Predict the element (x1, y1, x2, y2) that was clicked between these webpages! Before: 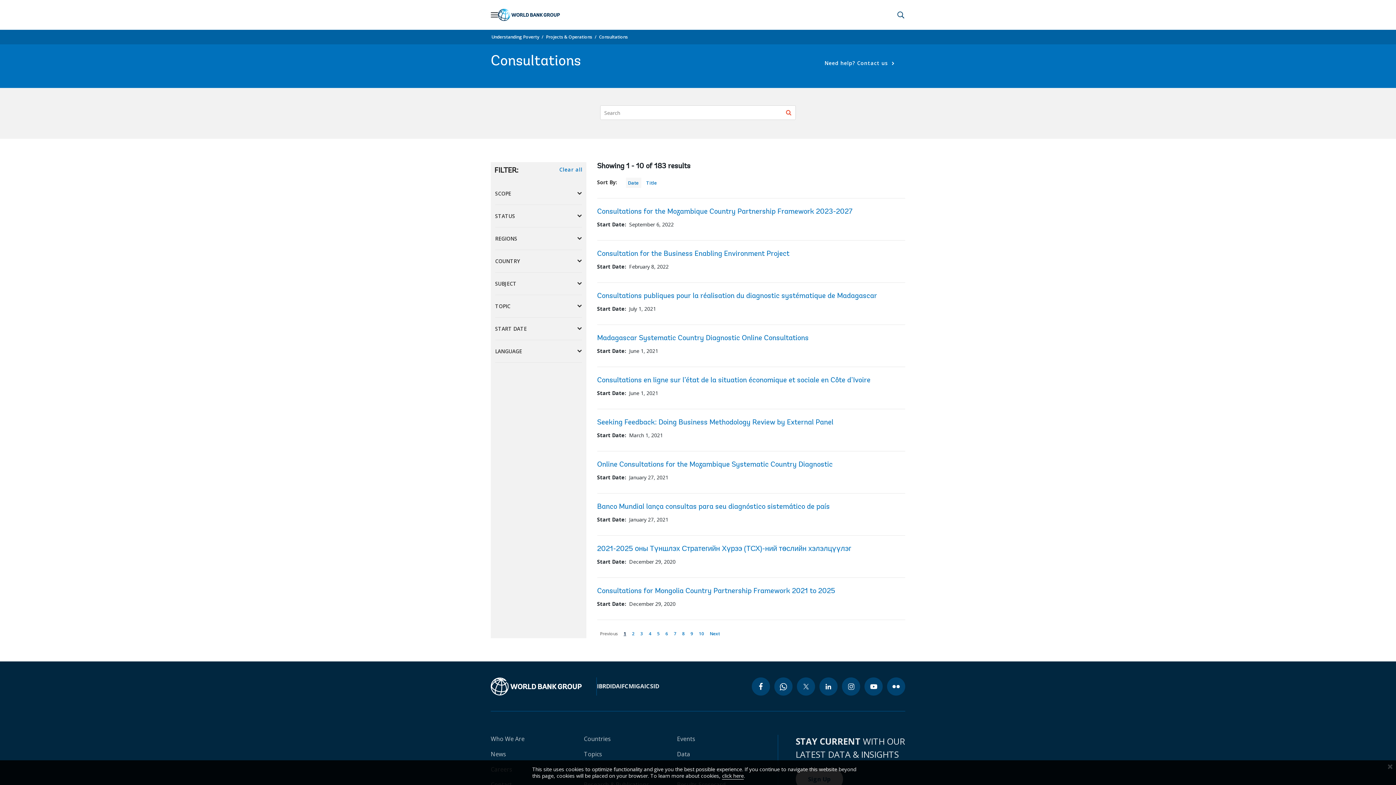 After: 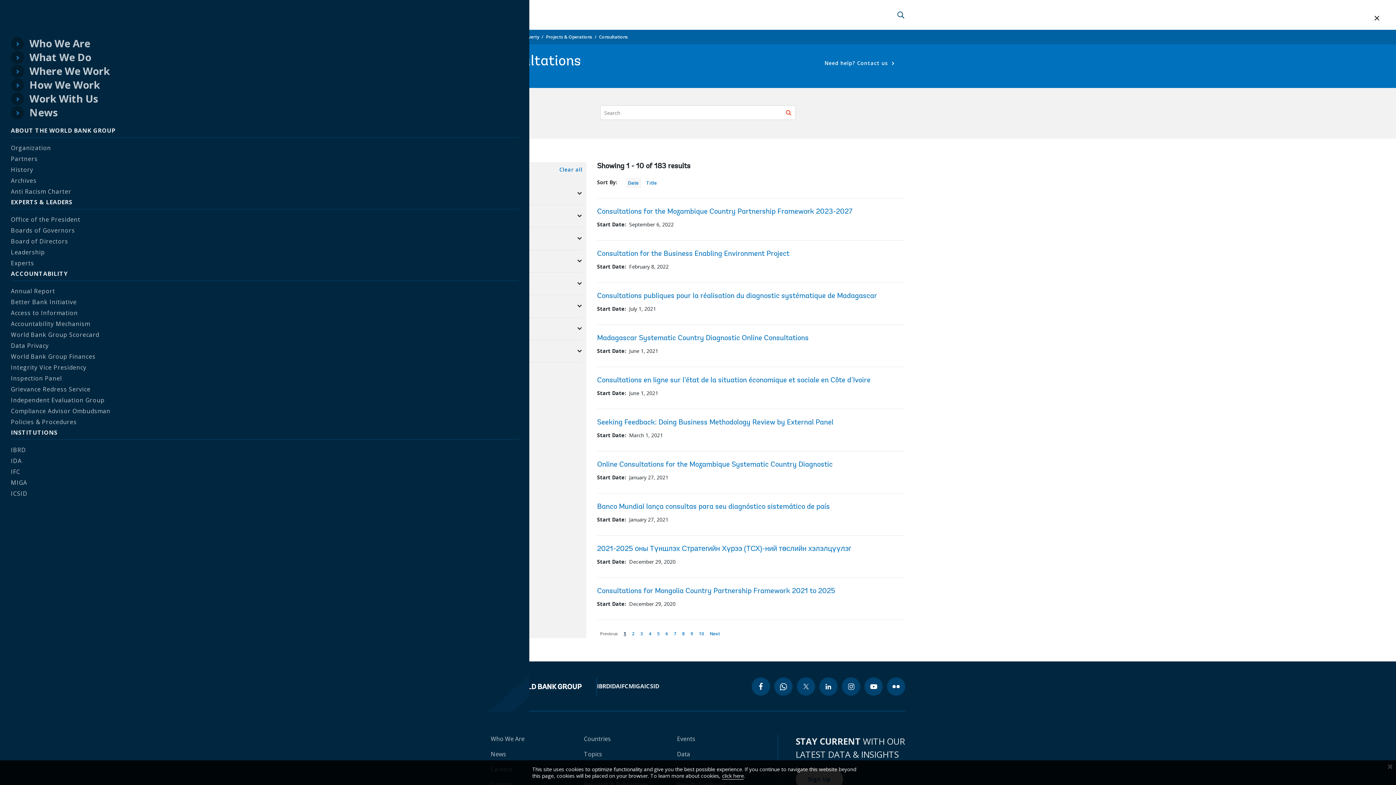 Action: label: Open navigation bbox: (490, 10, 498, 18)